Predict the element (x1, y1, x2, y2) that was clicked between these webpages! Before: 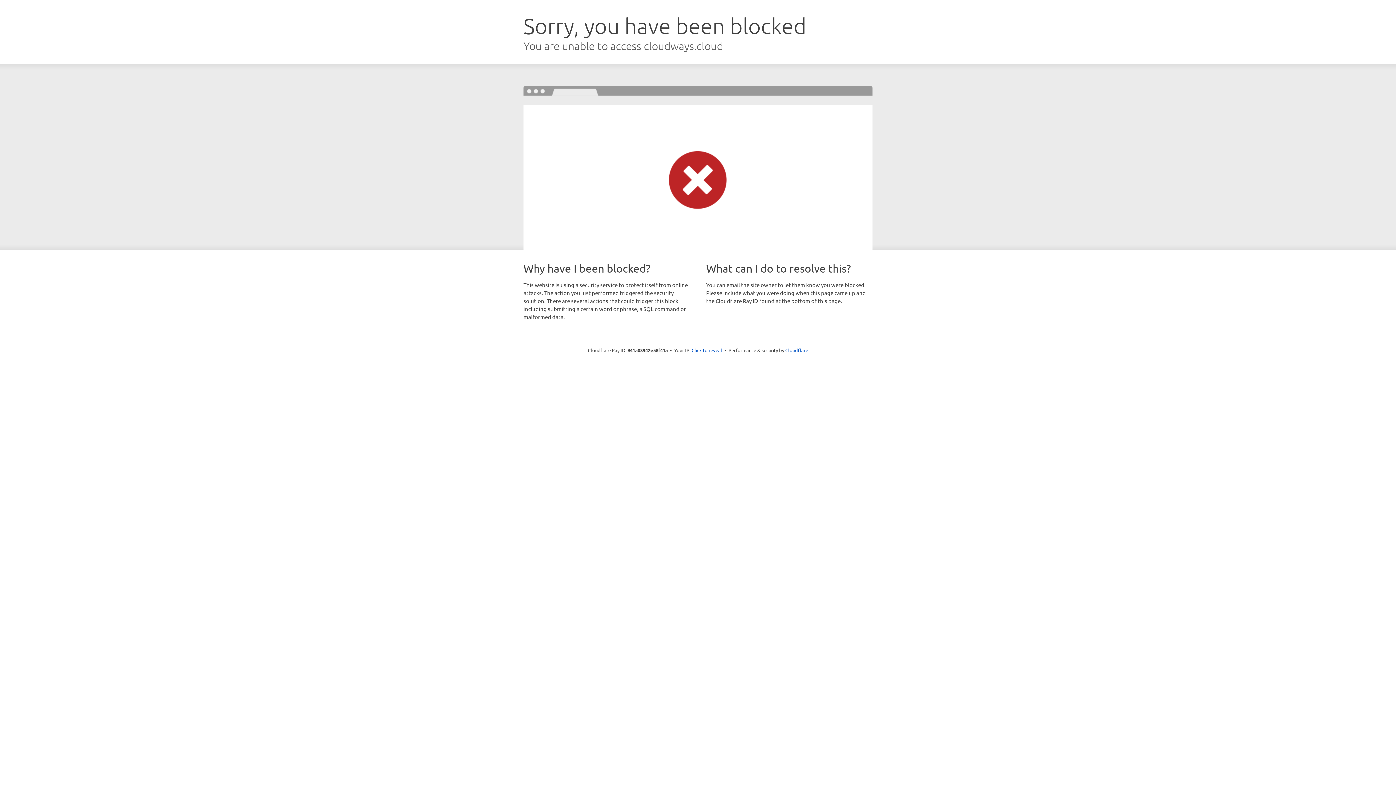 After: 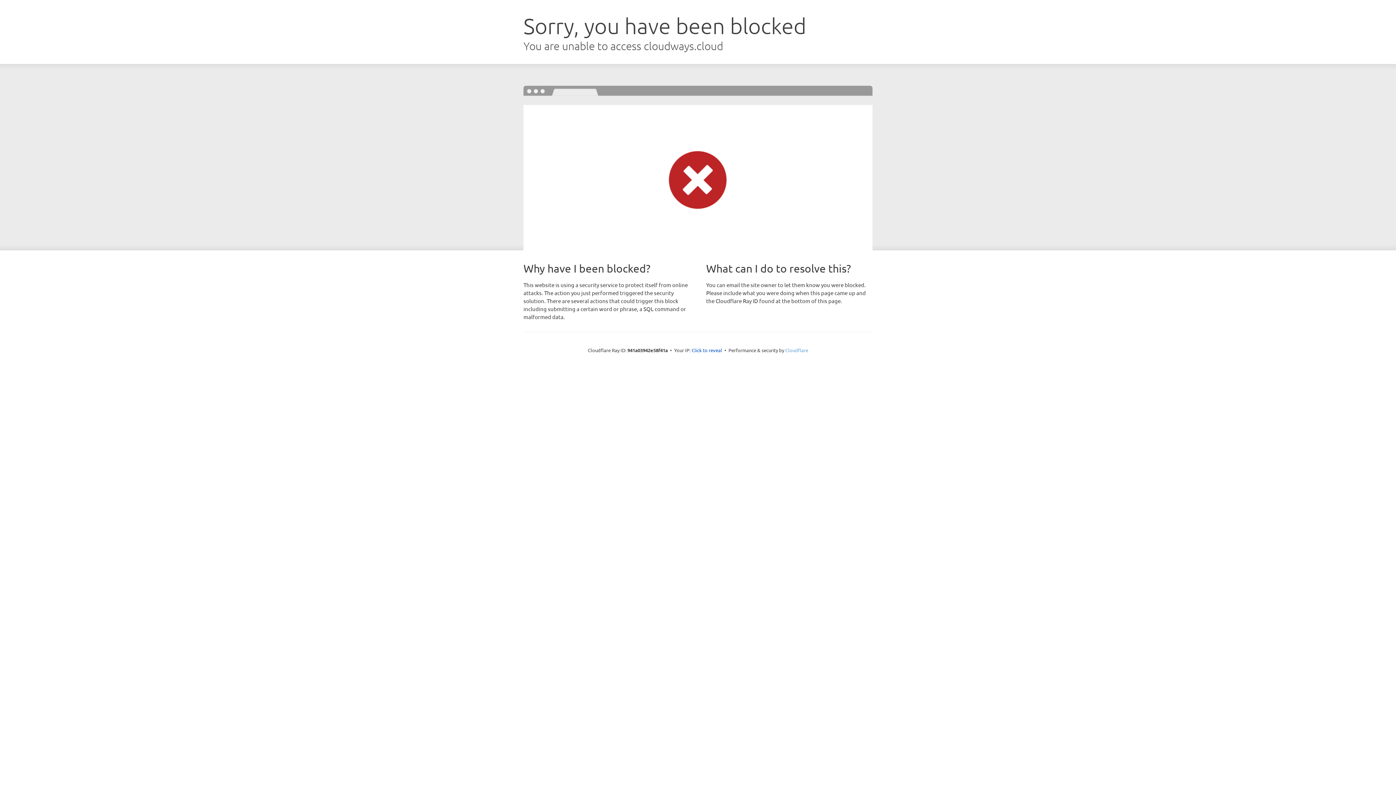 Action: label: Cloudflare bbox: (785, 347, 808, 353)